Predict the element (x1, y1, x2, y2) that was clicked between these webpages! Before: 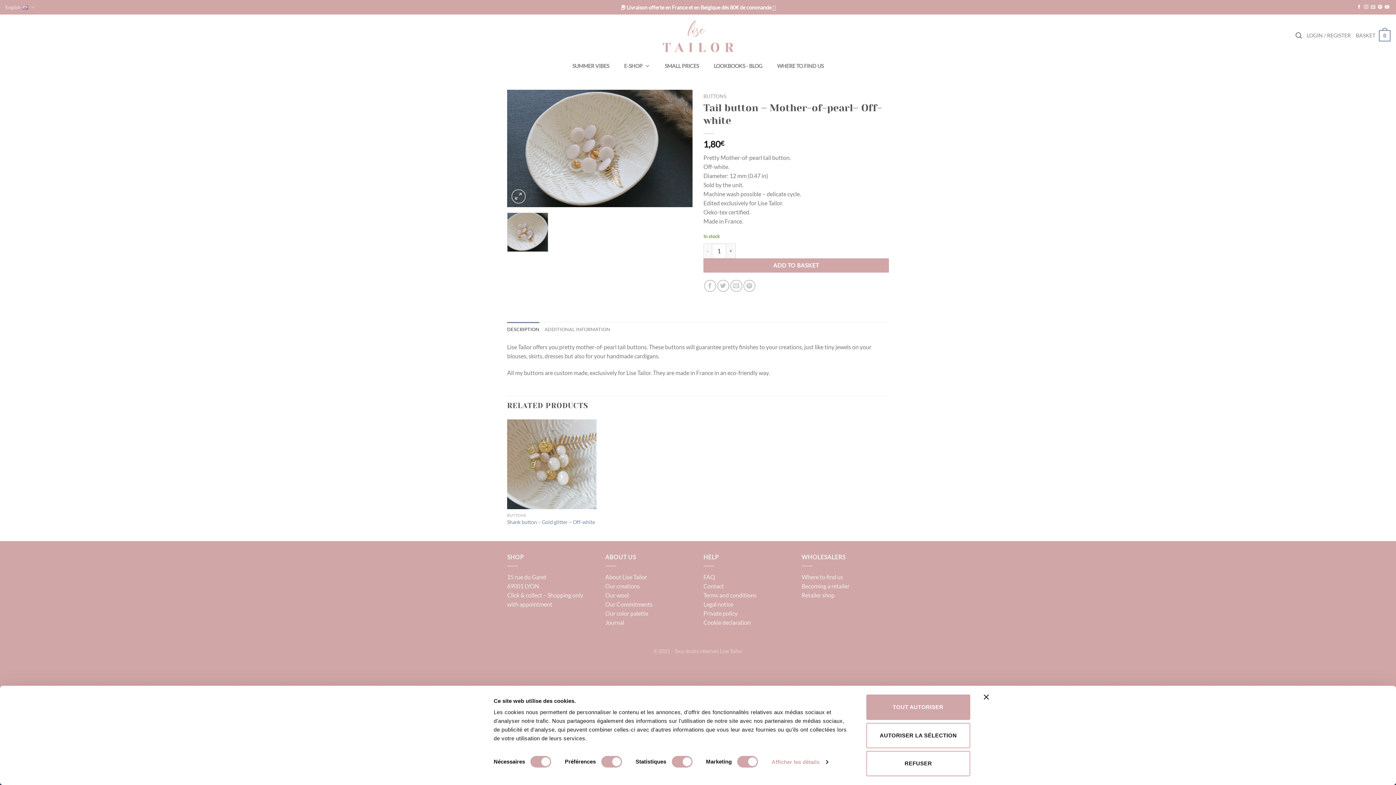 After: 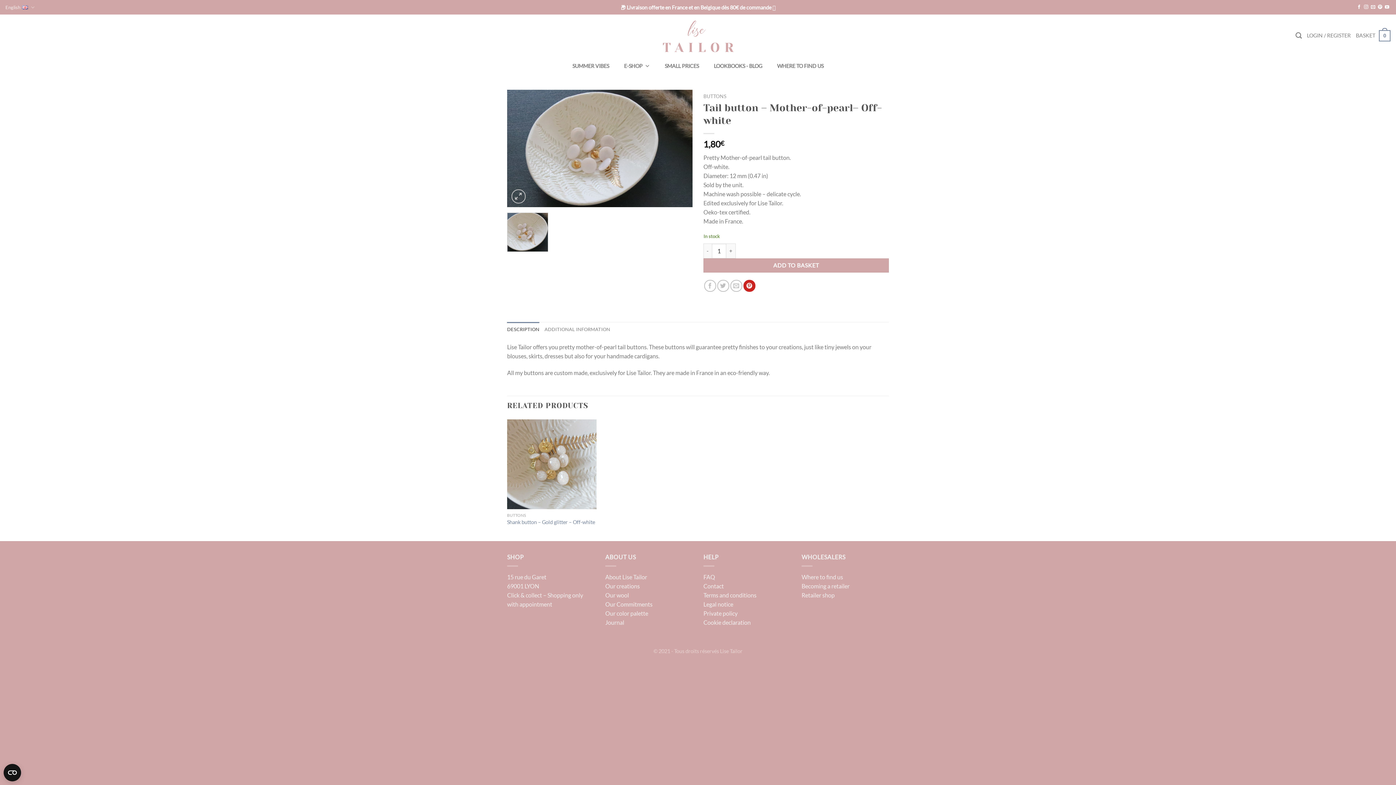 Action: label: Pin on Pinterest bbox: (743, 280, 755, 292)